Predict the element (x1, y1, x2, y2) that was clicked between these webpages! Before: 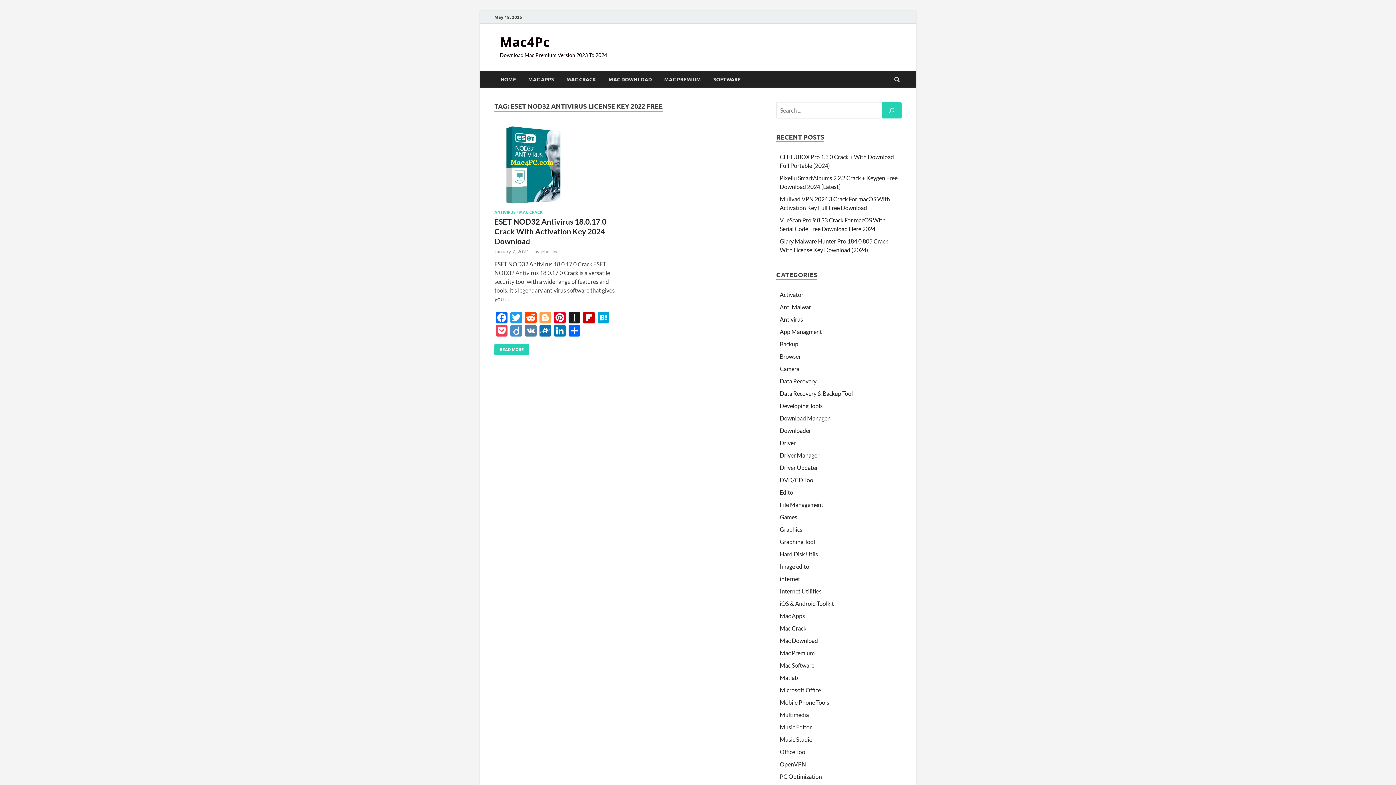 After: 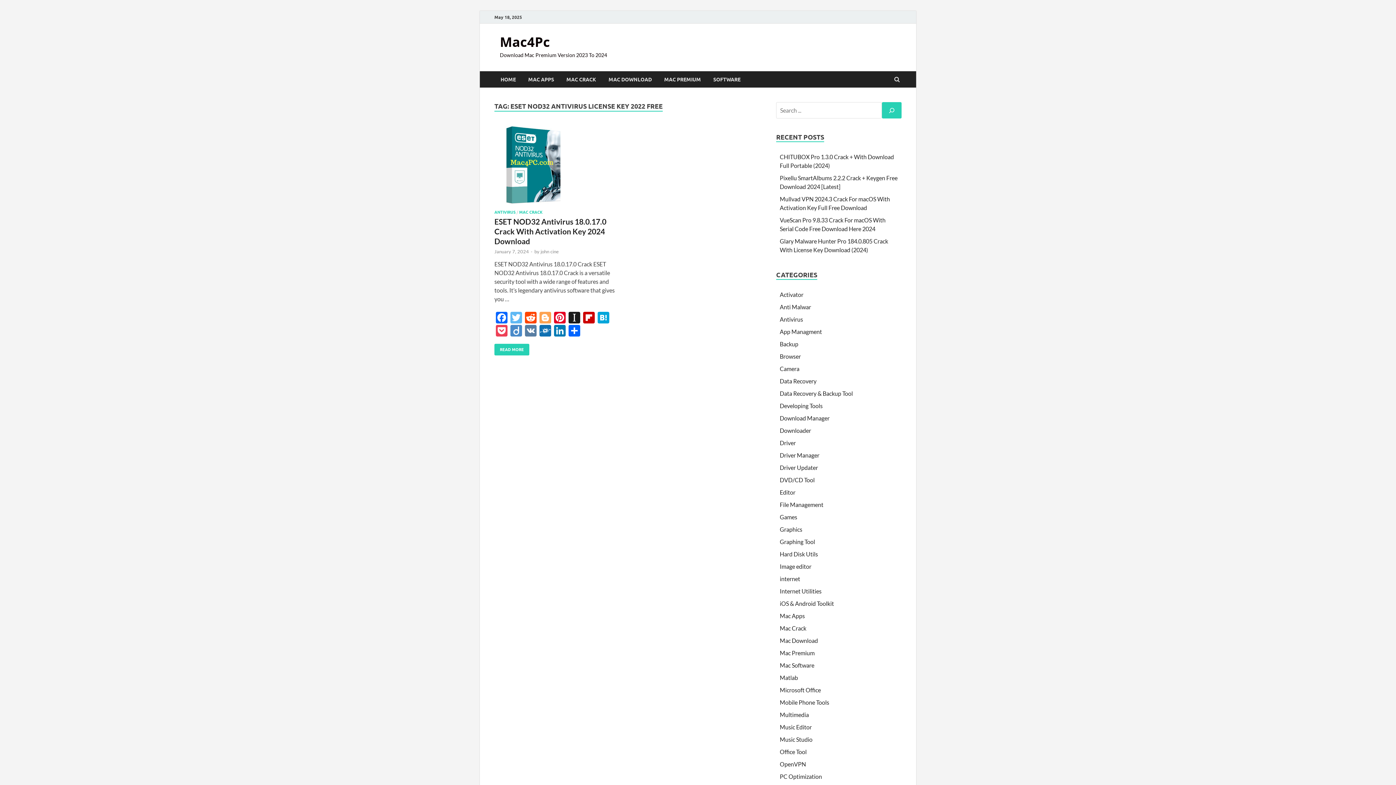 Action: bbox: (509, 311, 523, 325) label: Twitter